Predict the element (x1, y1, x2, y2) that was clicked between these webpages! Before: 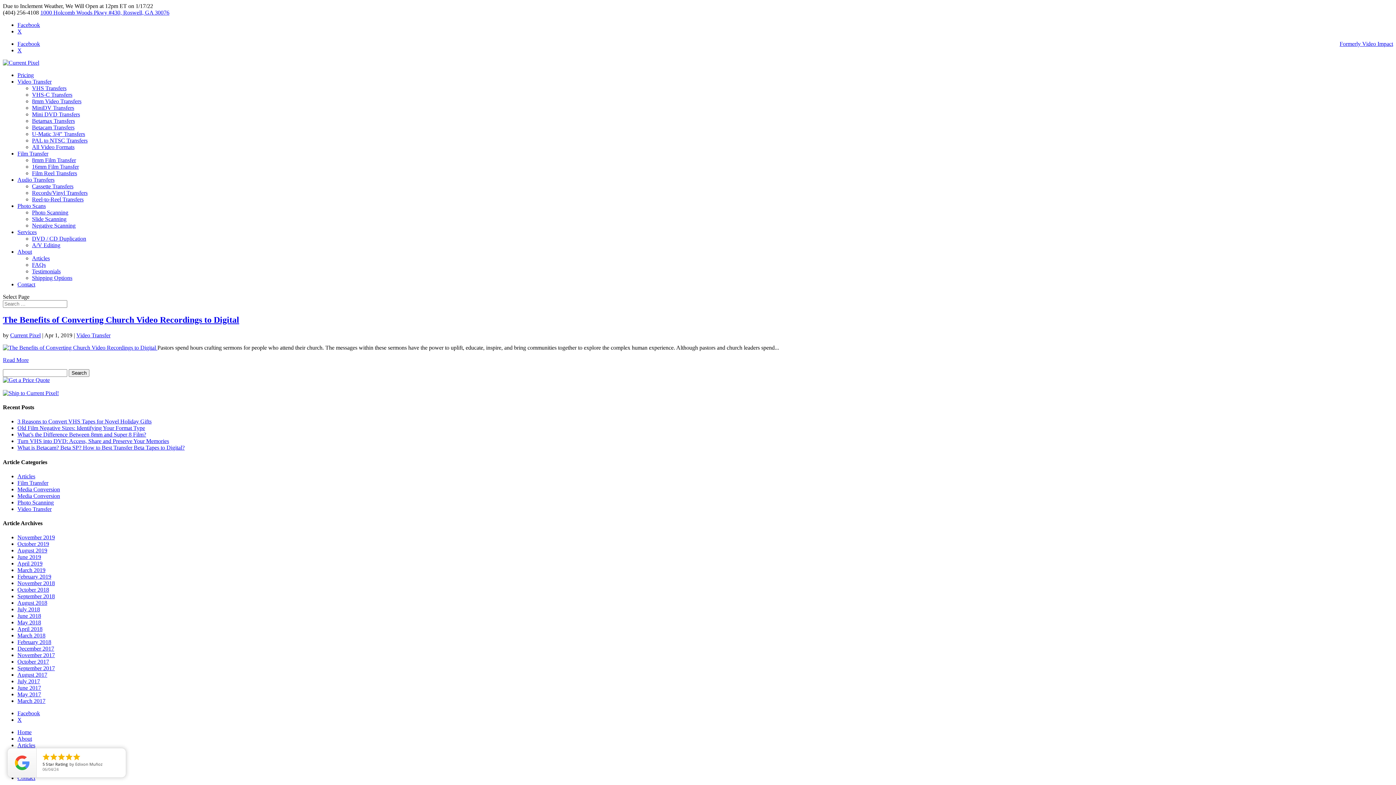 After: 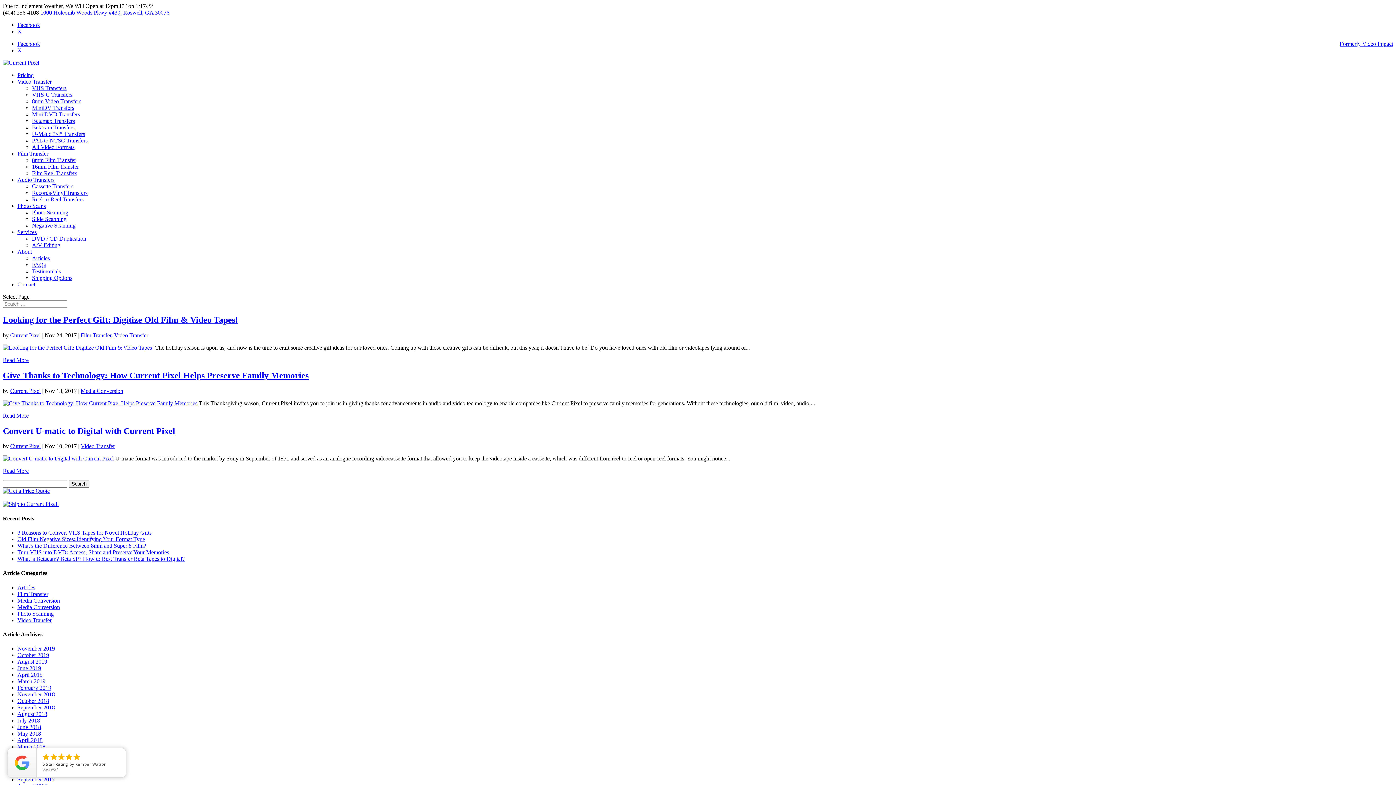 Action: bbox: (17, 652, 54, 658) label: November 2017